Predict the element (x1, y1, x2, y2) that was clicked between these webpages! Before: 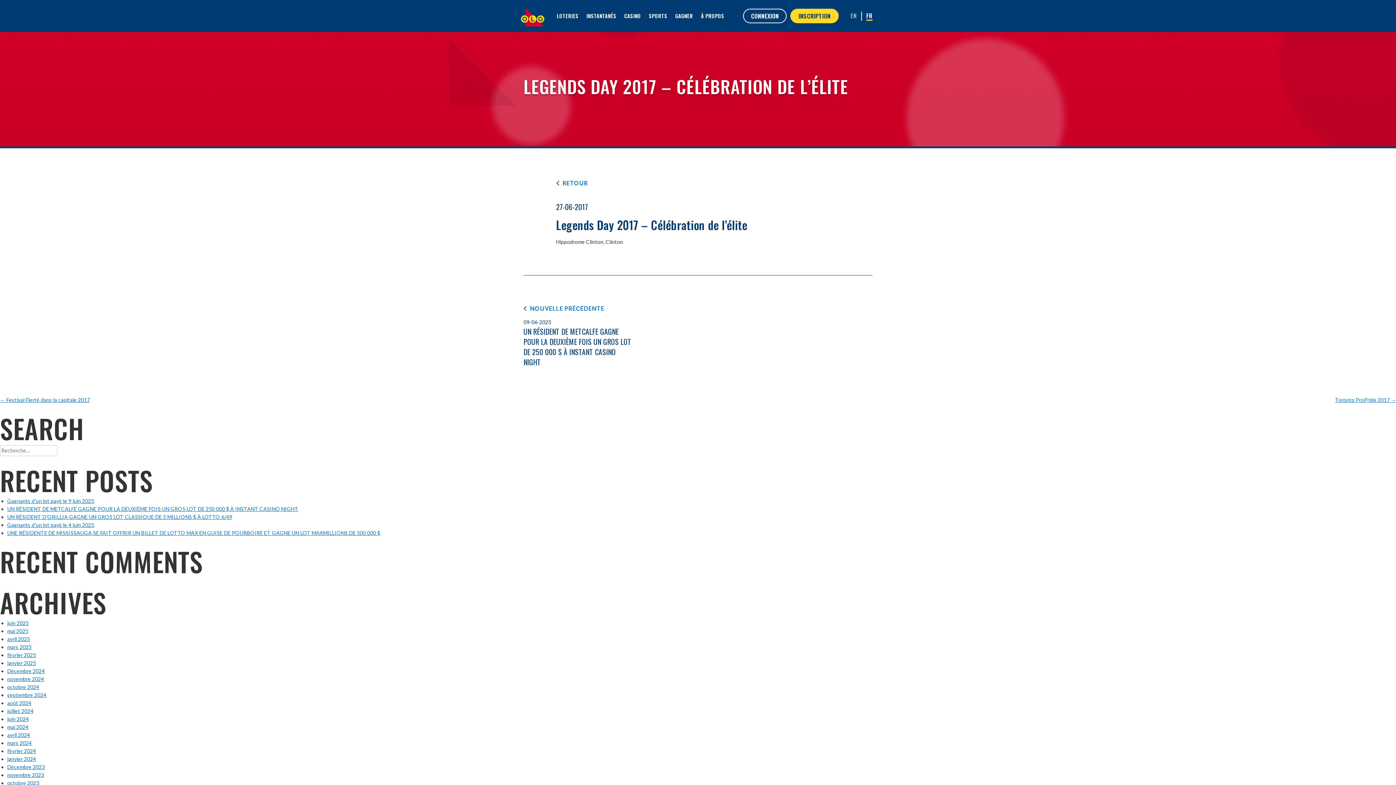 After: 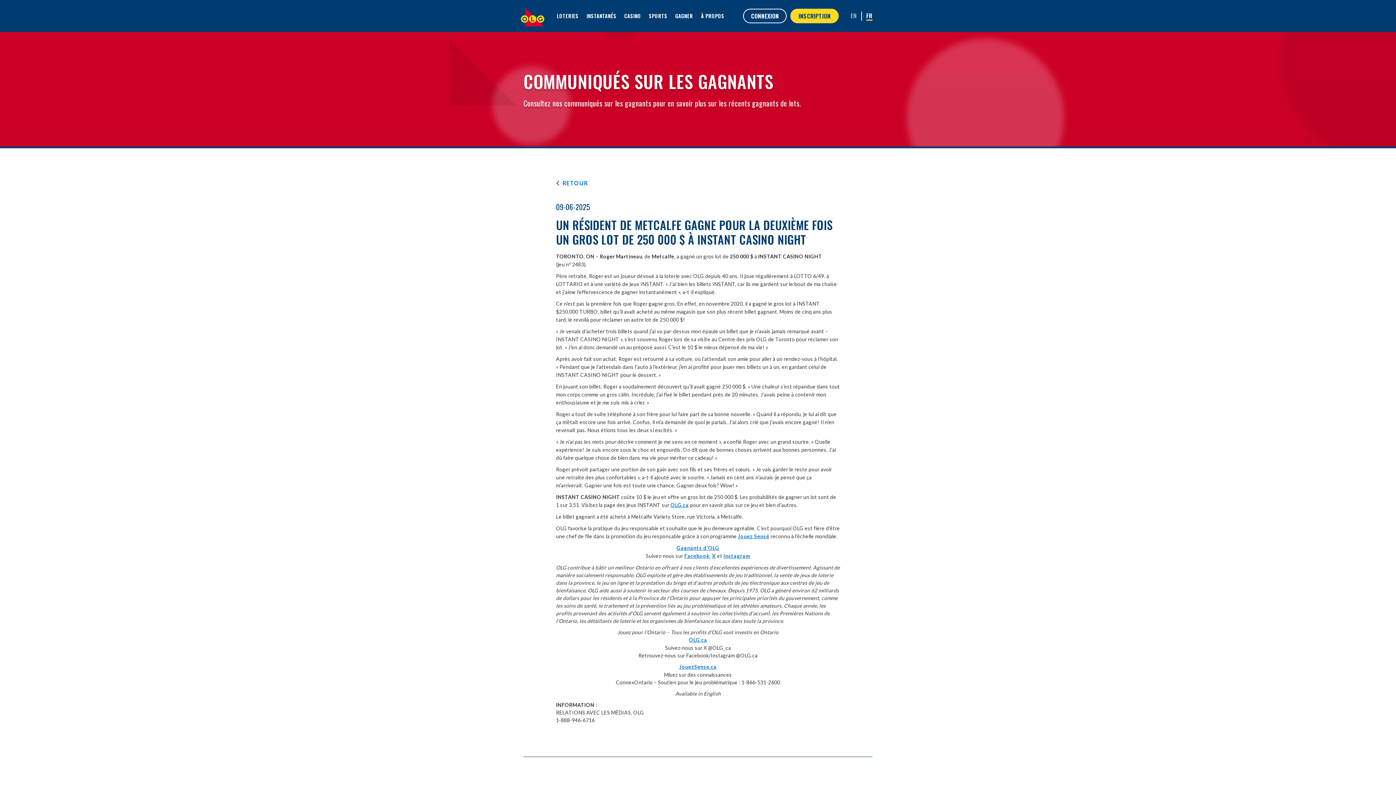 Action: label: UN RÉSIDENT DE METCALFE GAGNE POUR LA DEUXIÈME FOIS UN GROS LOT DE 250 000 $ À INSTANT CASINO NIGHT bbox: (7, 506, 298, 512)